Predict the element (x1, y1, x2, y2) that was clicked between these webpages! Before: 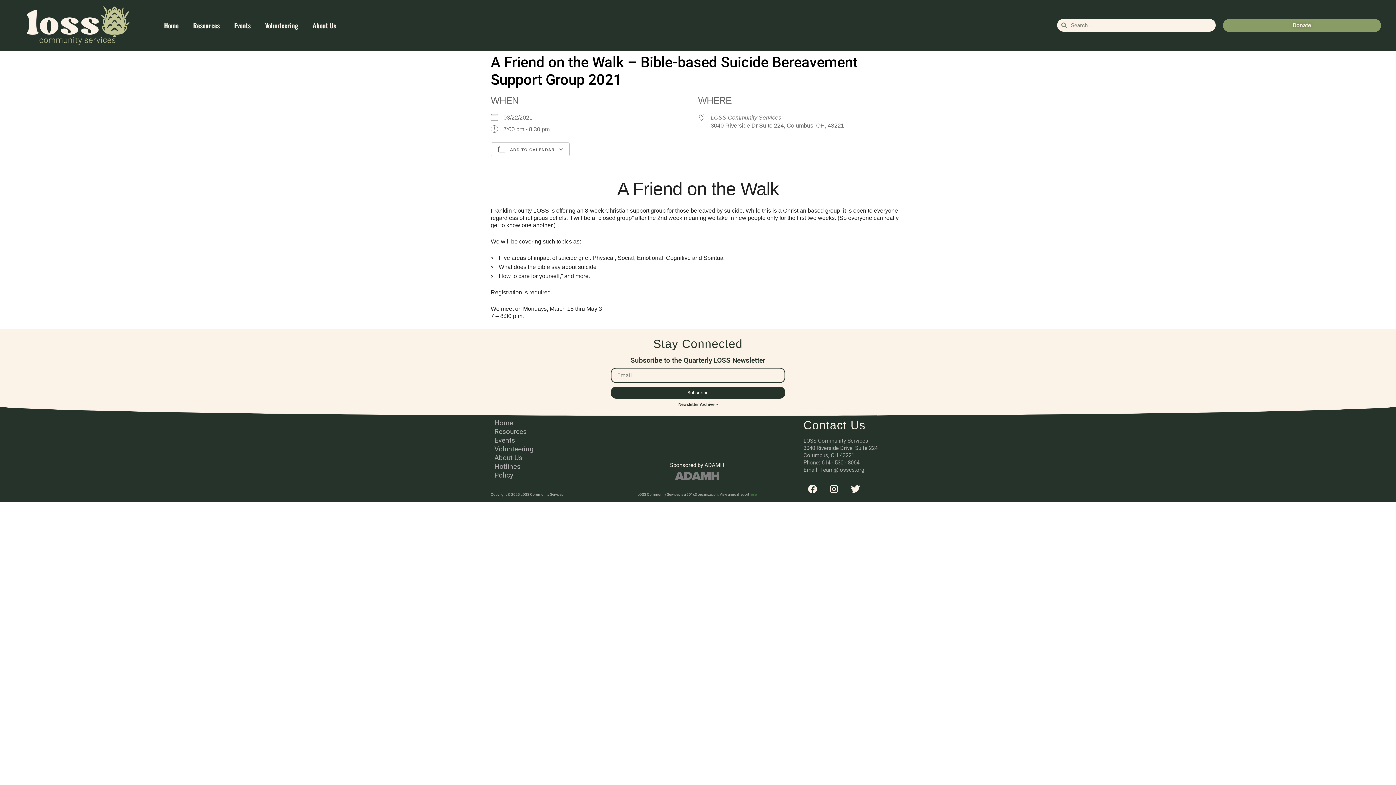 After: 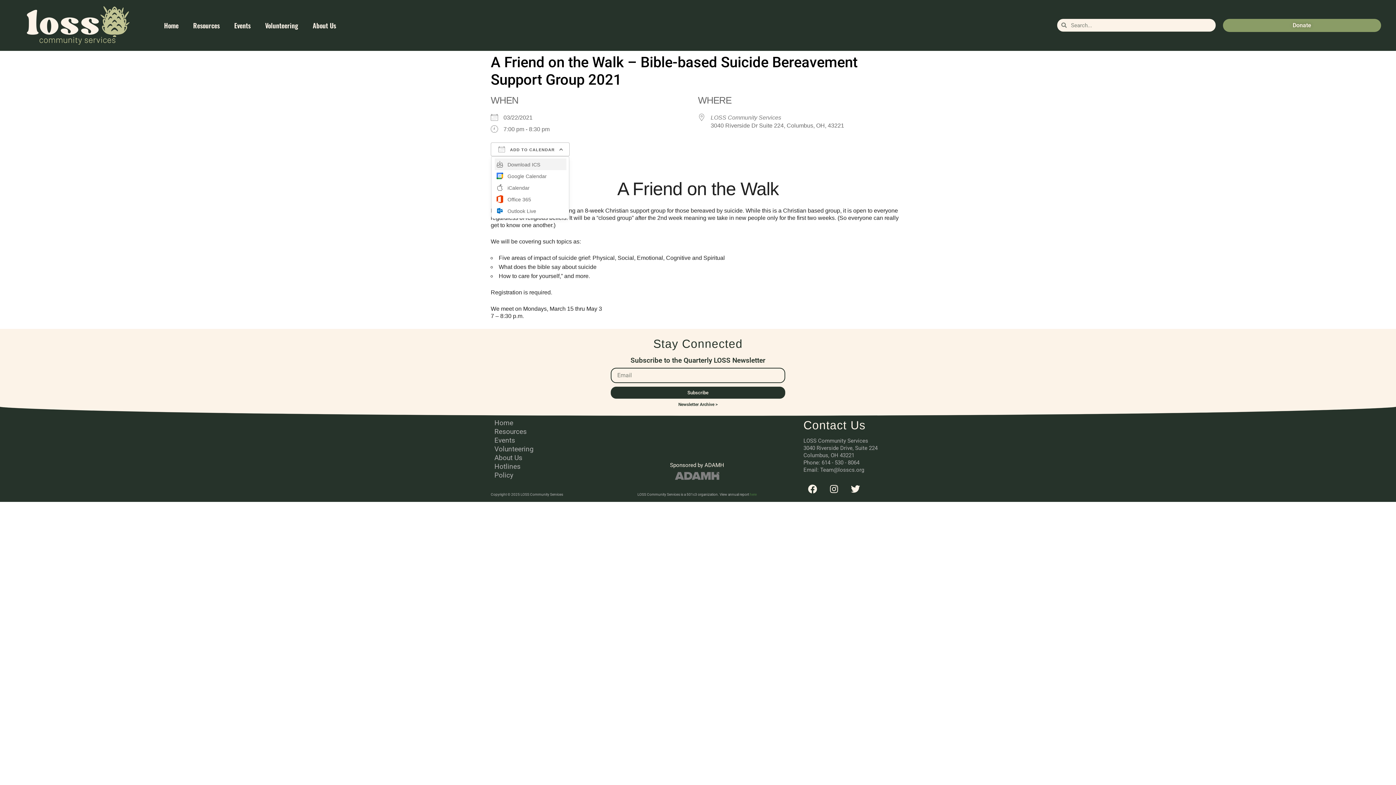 Action: bbox: (490, 142, 569, 156) label:  ADD TO CALENDAR